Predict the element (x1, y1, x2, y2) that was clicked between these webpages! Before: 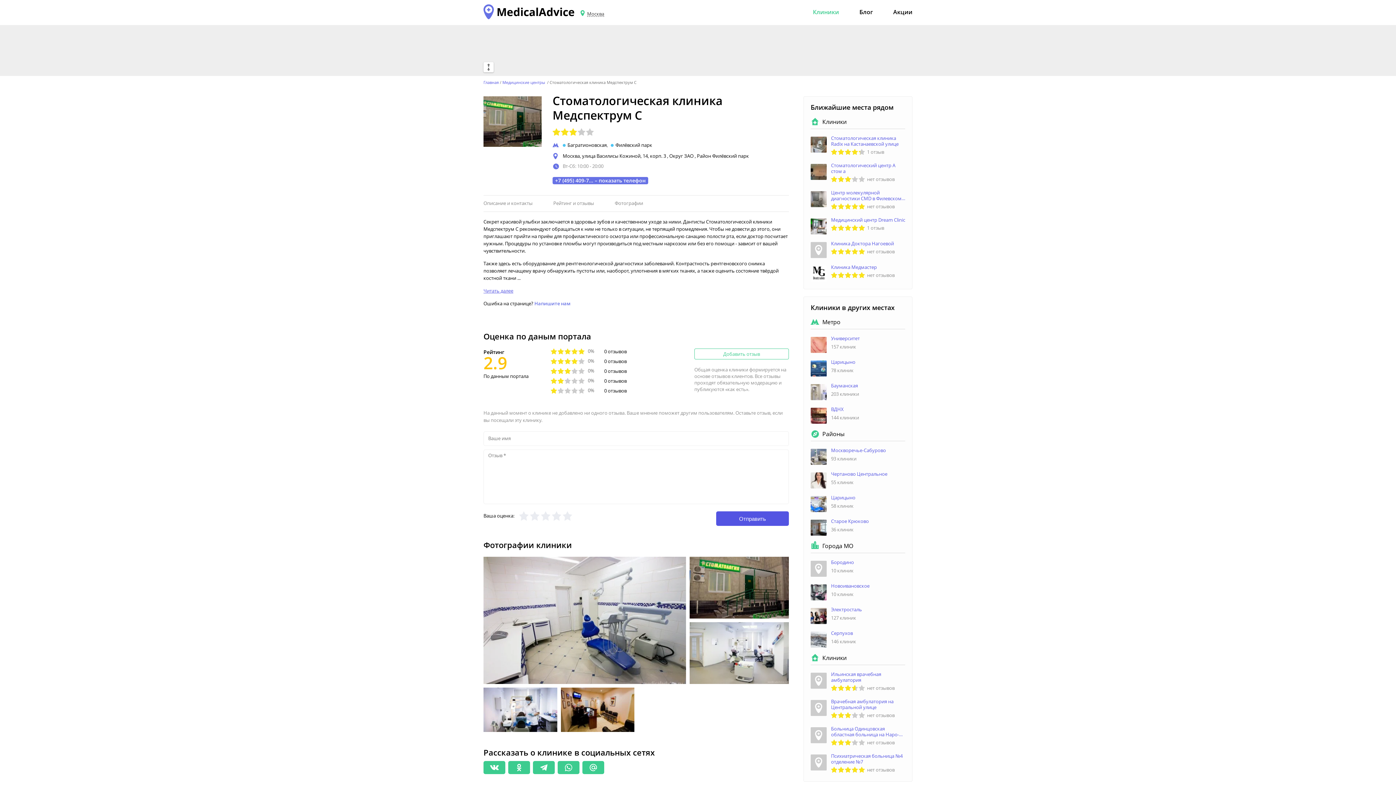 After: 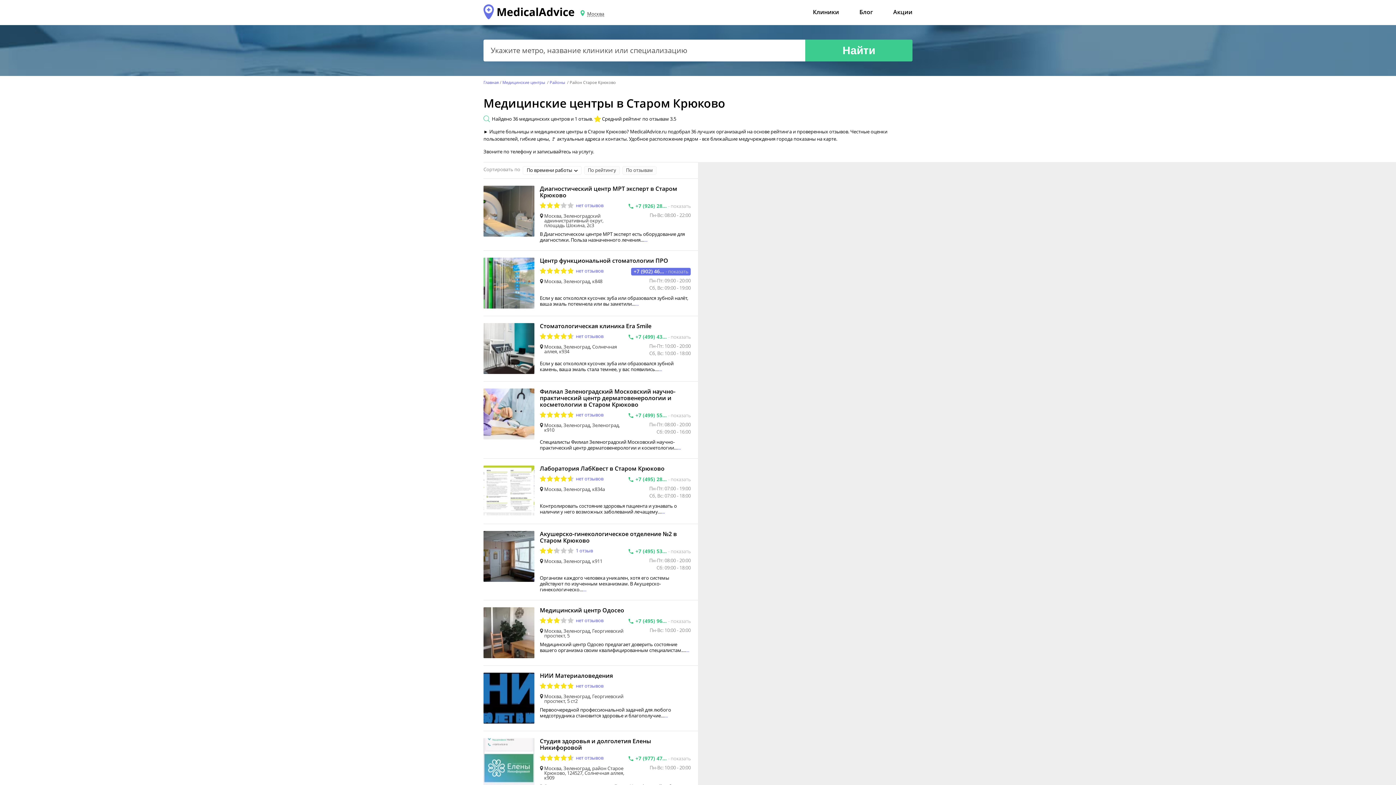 Action: bbox: (810, 519, 826, 535)